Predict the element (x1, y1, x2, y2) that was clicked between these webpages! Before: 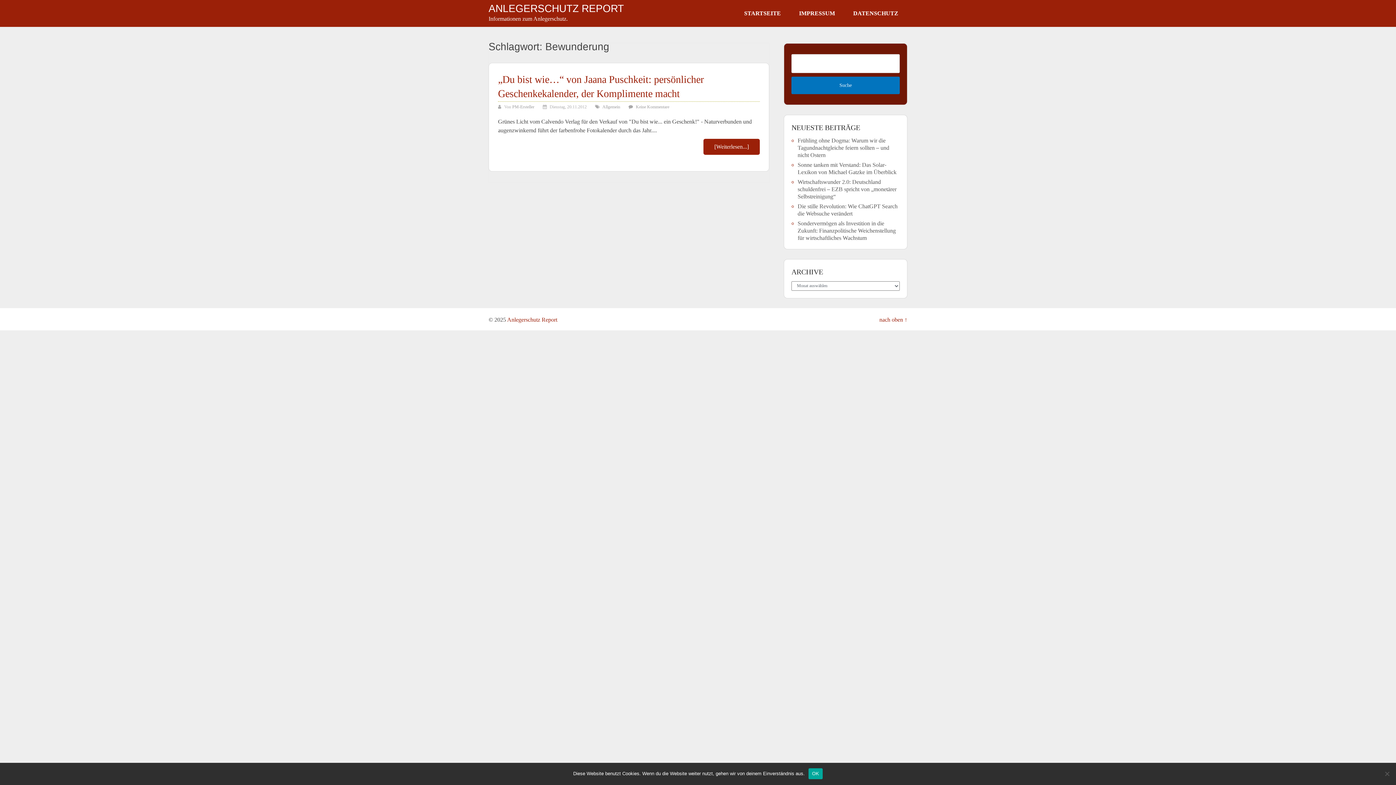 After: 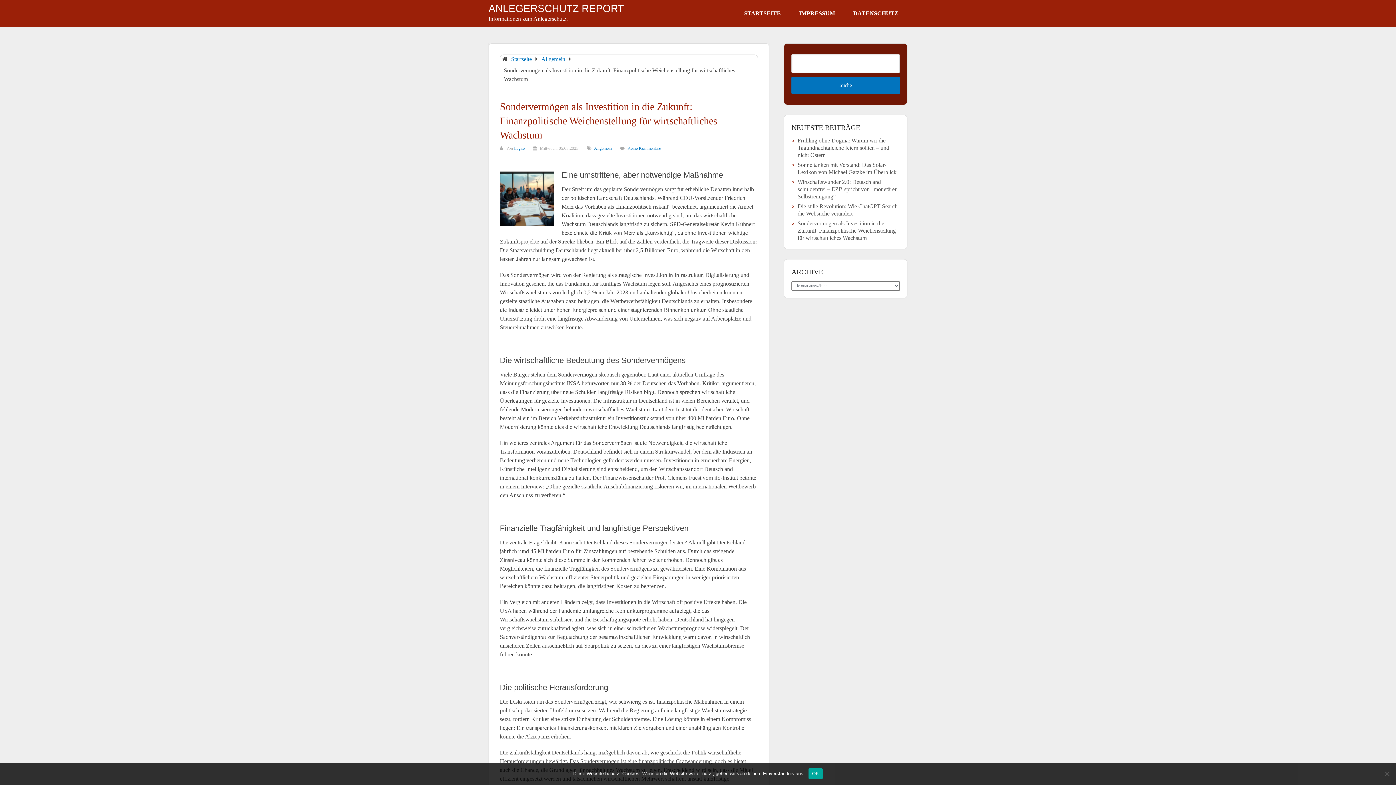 Action: bbox: (797, 220, 896, 241) label: Sondervermögen als Investition in die Zukunft: Finanzpolitische Weichenstellung für wirtschaftliches Wachstum